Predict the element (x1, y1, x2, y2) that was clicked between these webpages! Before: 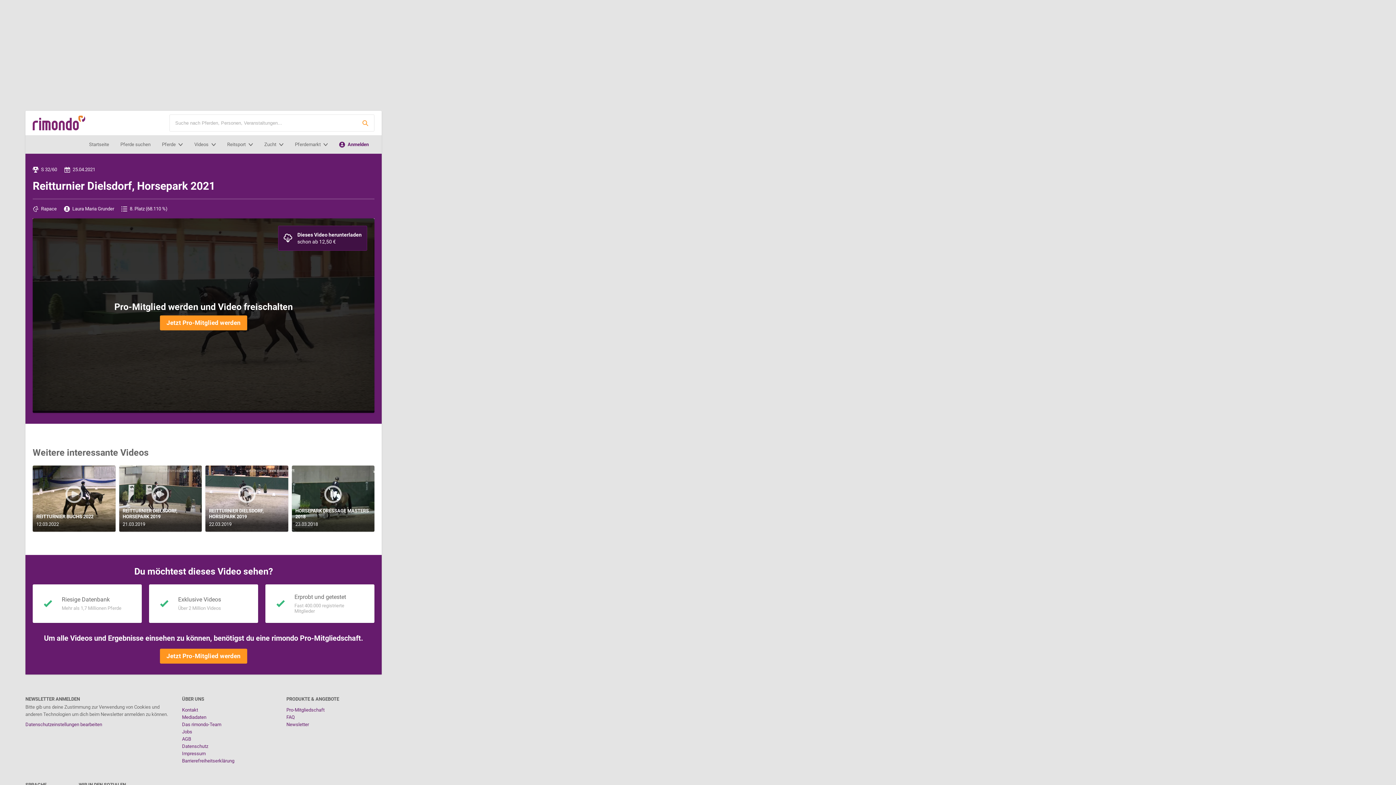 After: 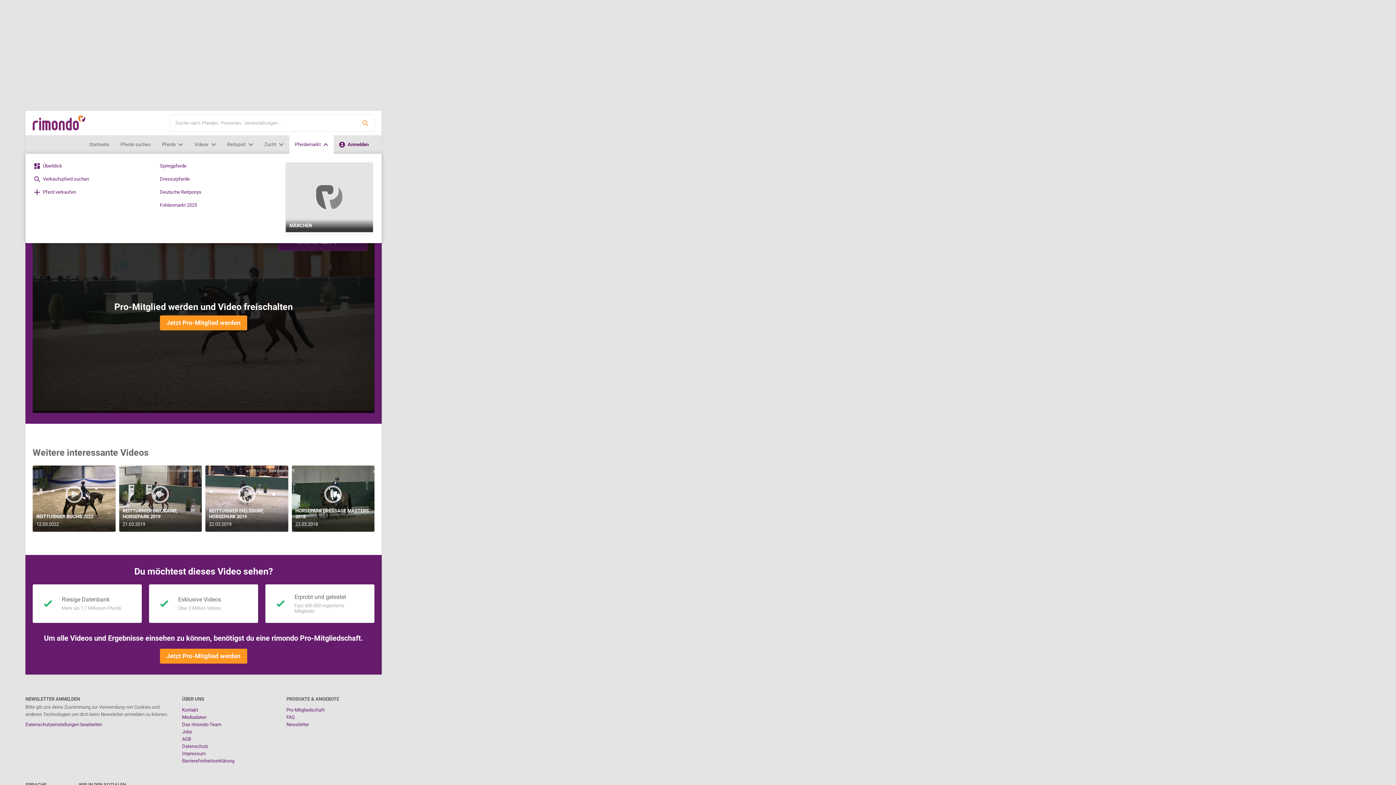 Action: label: Pferdemarkt bbox: (289, 135, 333, 153)